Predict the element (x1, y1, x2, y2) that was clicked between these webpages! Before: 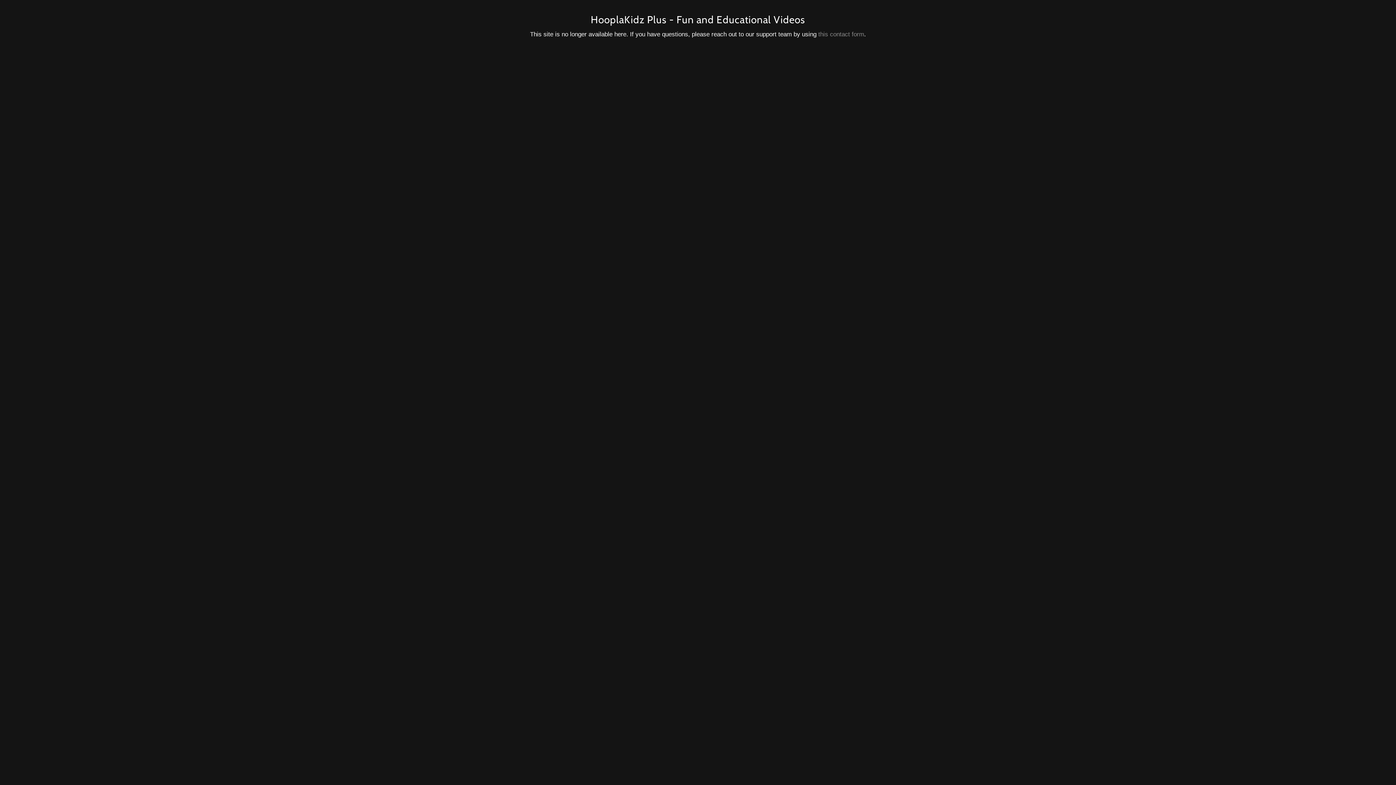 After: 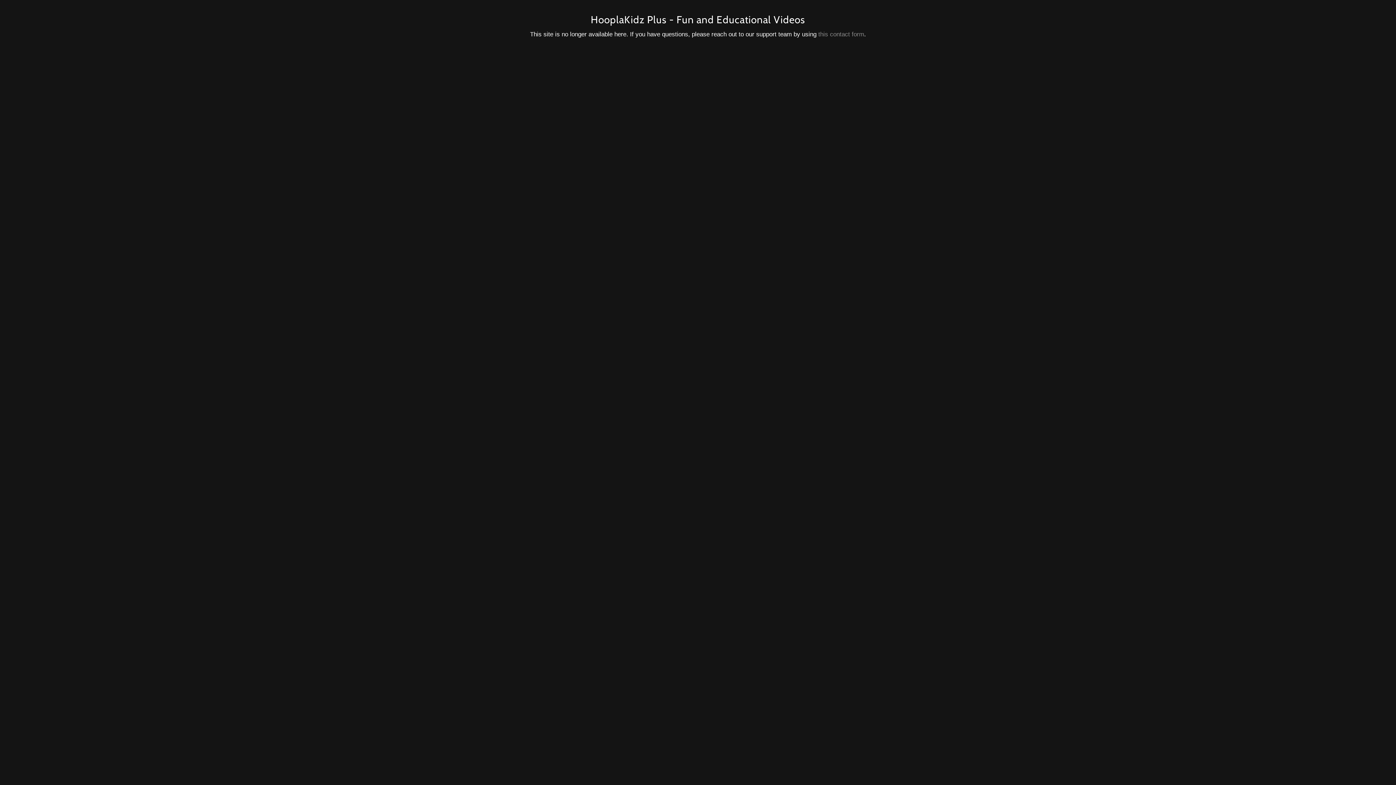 Action: bbox: (818, 30, 864, 37) label: this contact form